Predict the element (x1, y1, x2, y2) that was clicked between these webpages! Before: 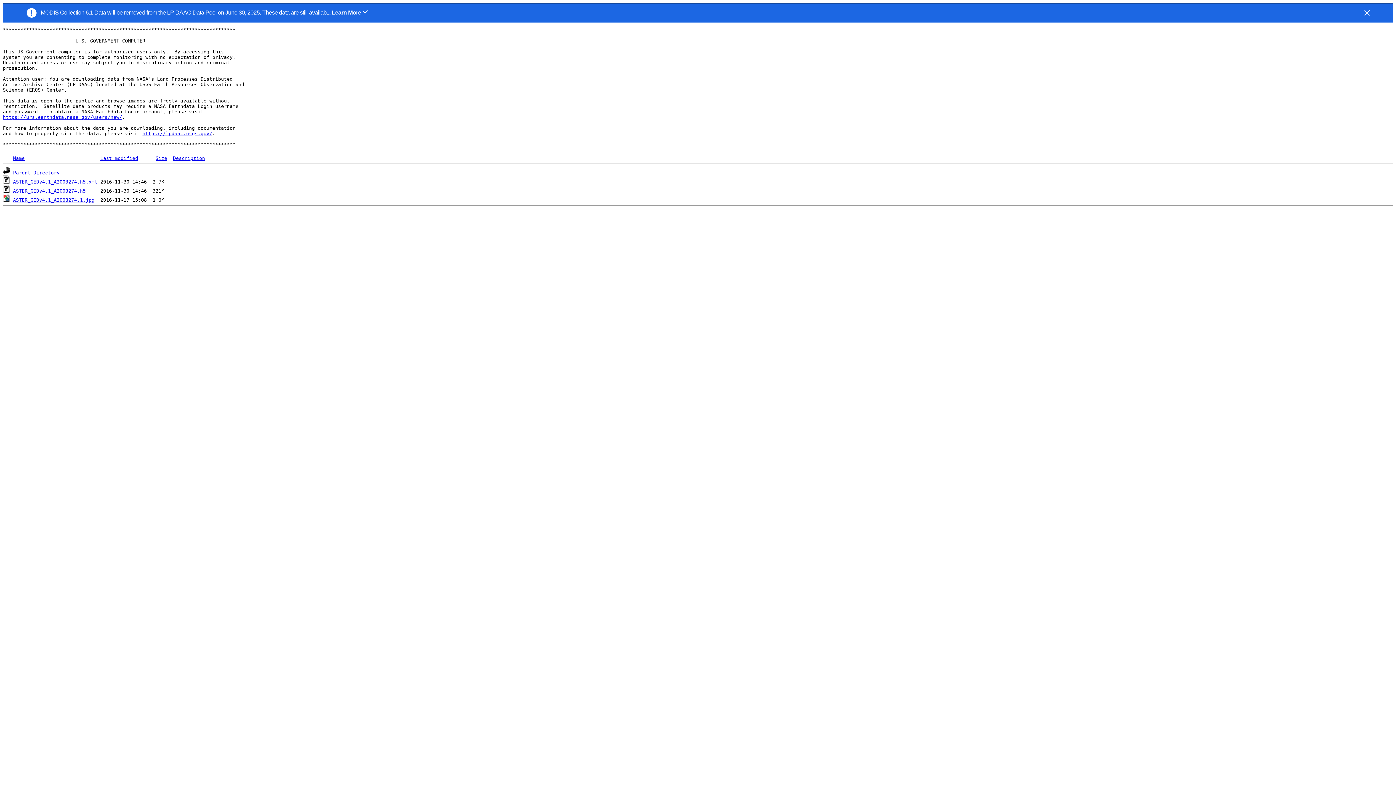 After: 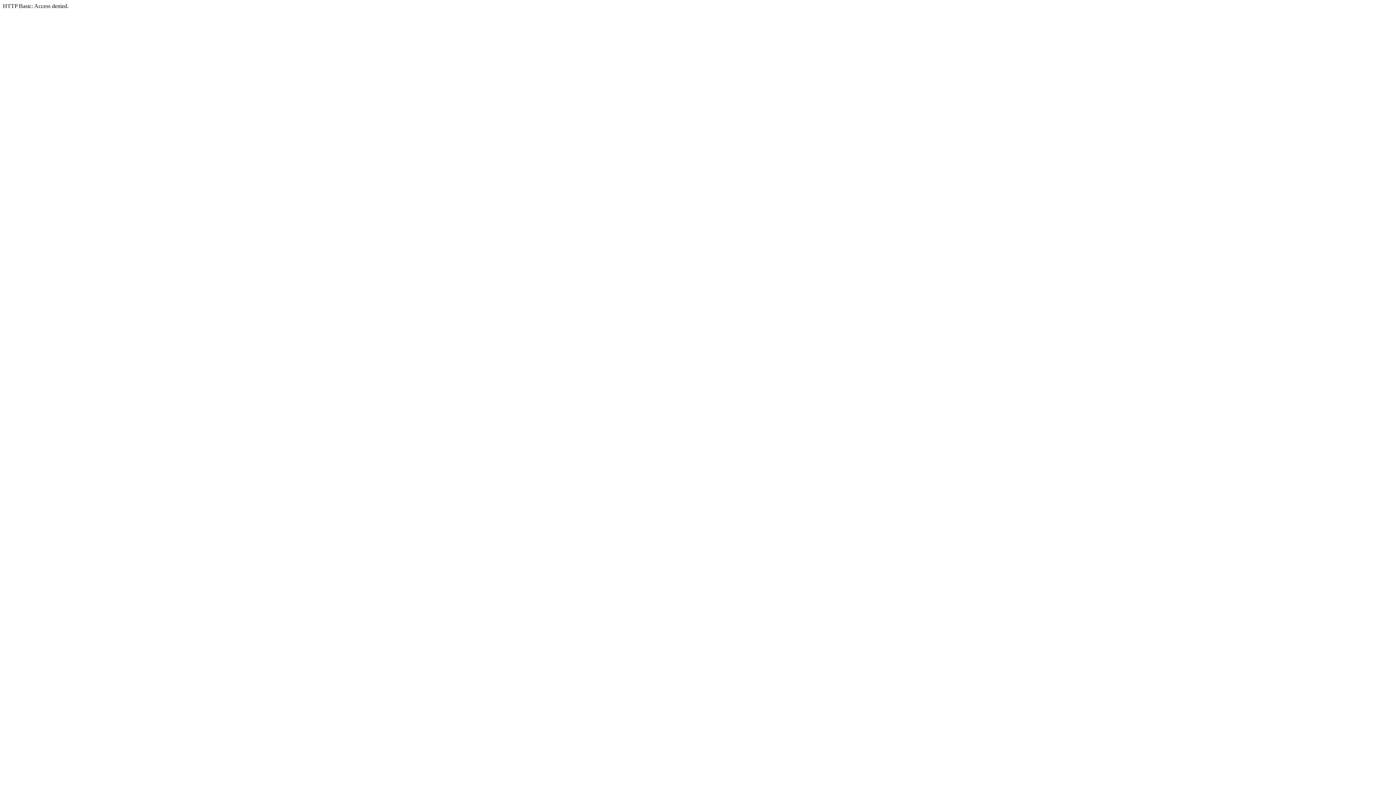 Action: bbox: (13, 179, 97, 184) label: ASTER_GEDv4.1_A2003274.h5.xml